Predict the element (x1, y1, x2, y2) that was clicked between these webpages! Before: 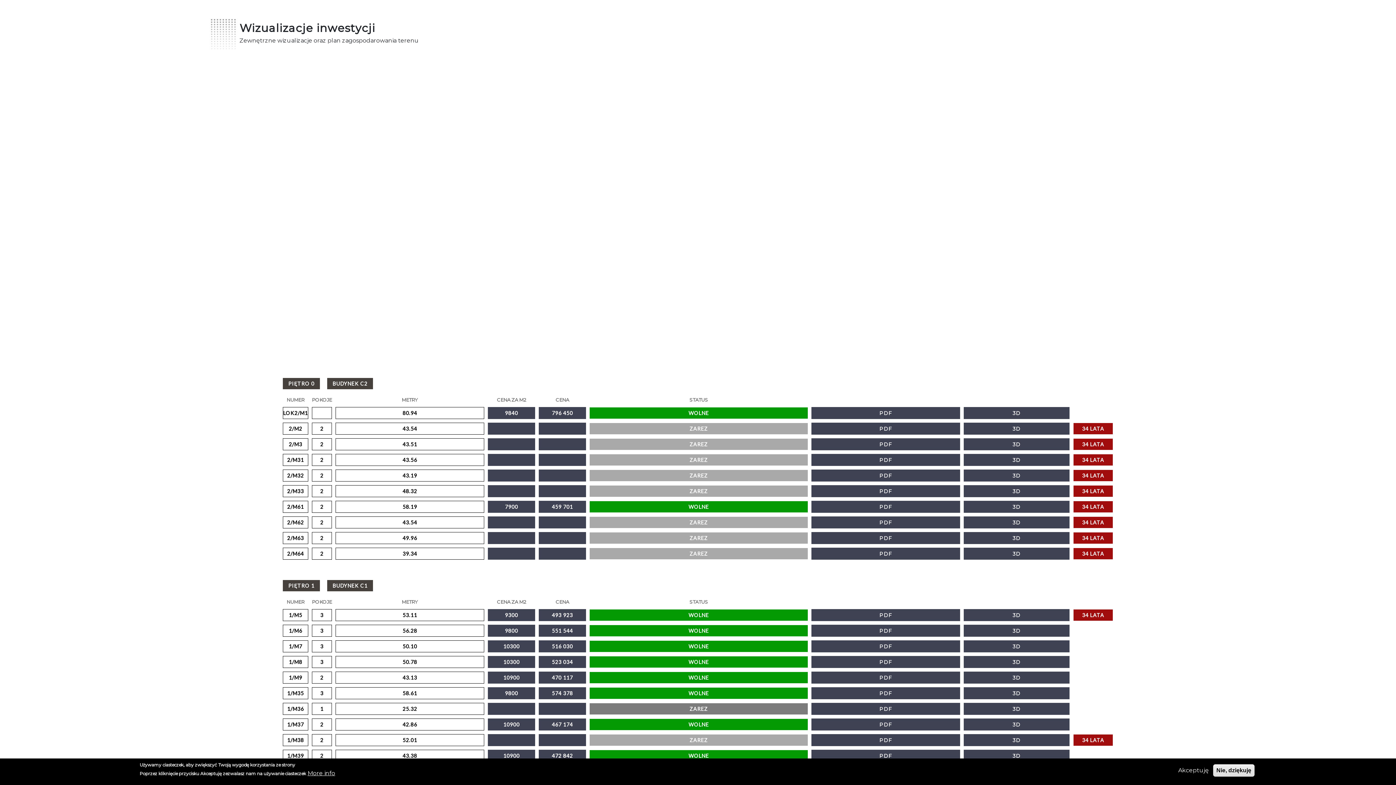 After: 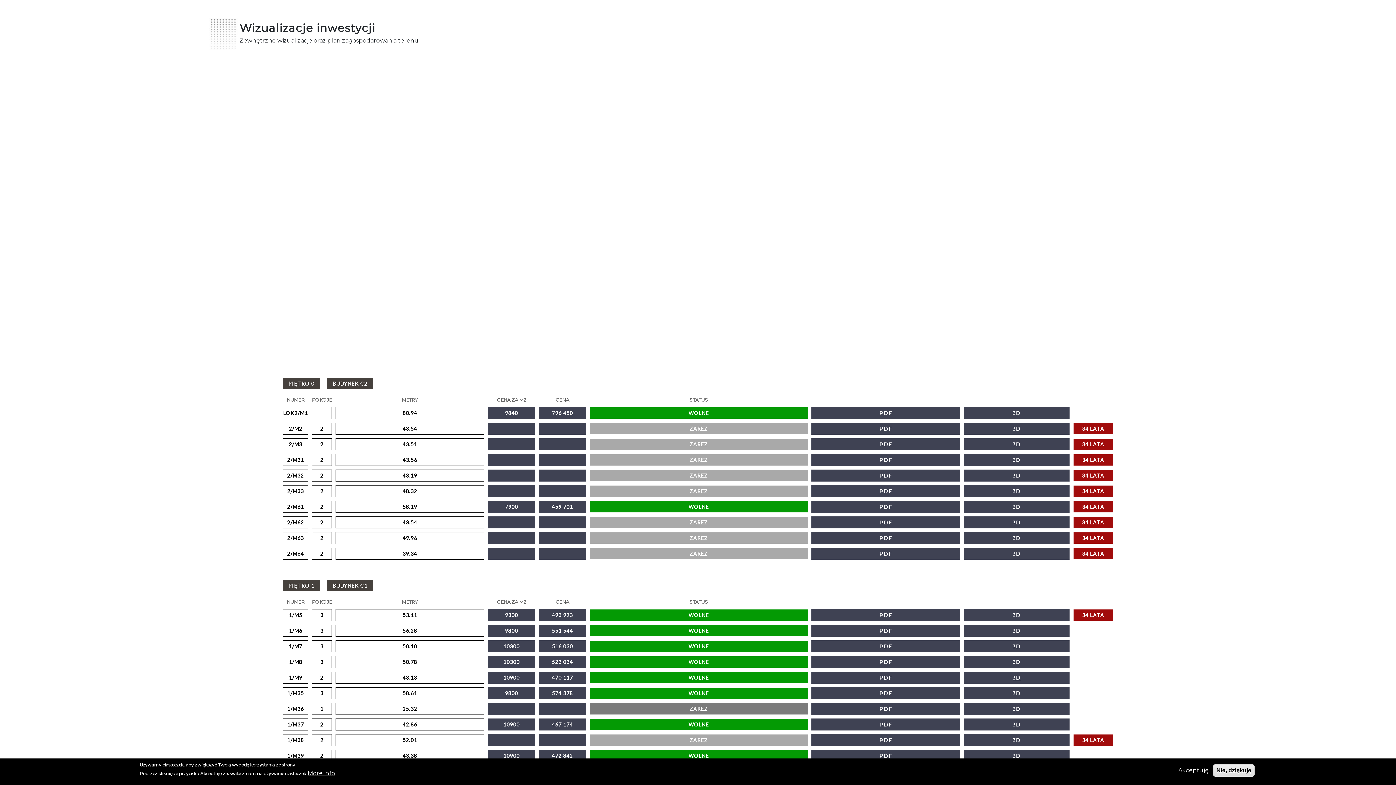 Action: bbox: (1012, 674, 1020, 681) label: 3D